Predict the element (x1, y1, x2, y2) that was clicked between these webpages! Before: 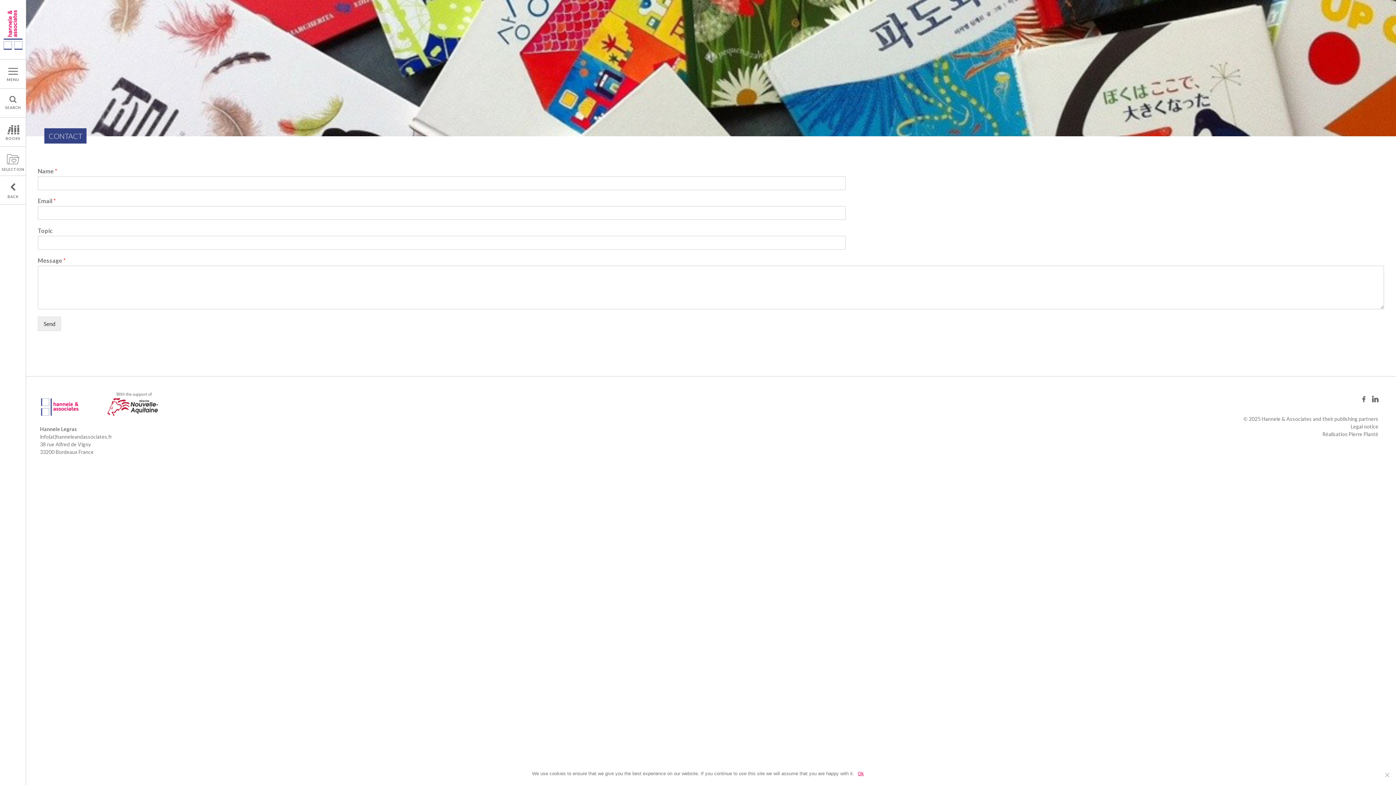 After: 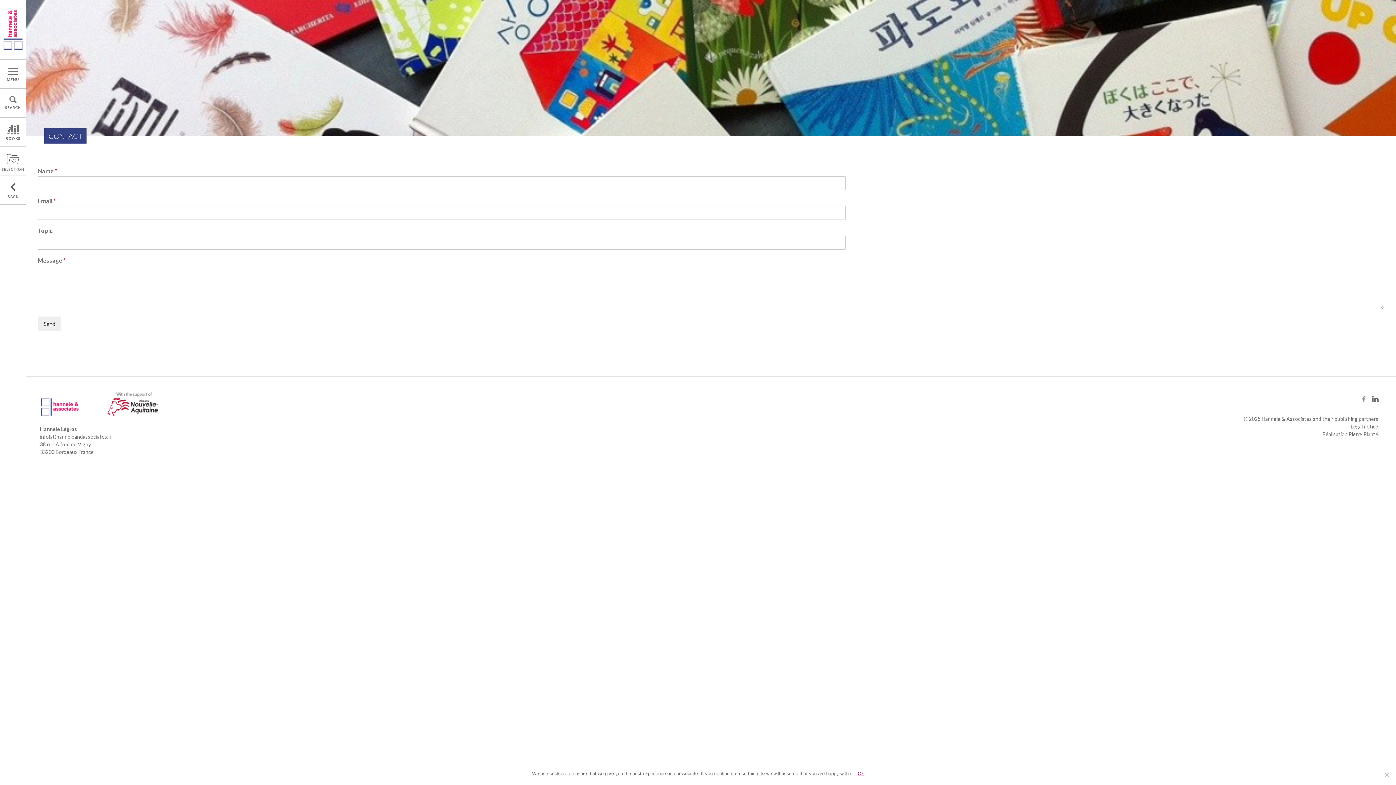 Action: bbox: (1362, 397, 1365, 403)